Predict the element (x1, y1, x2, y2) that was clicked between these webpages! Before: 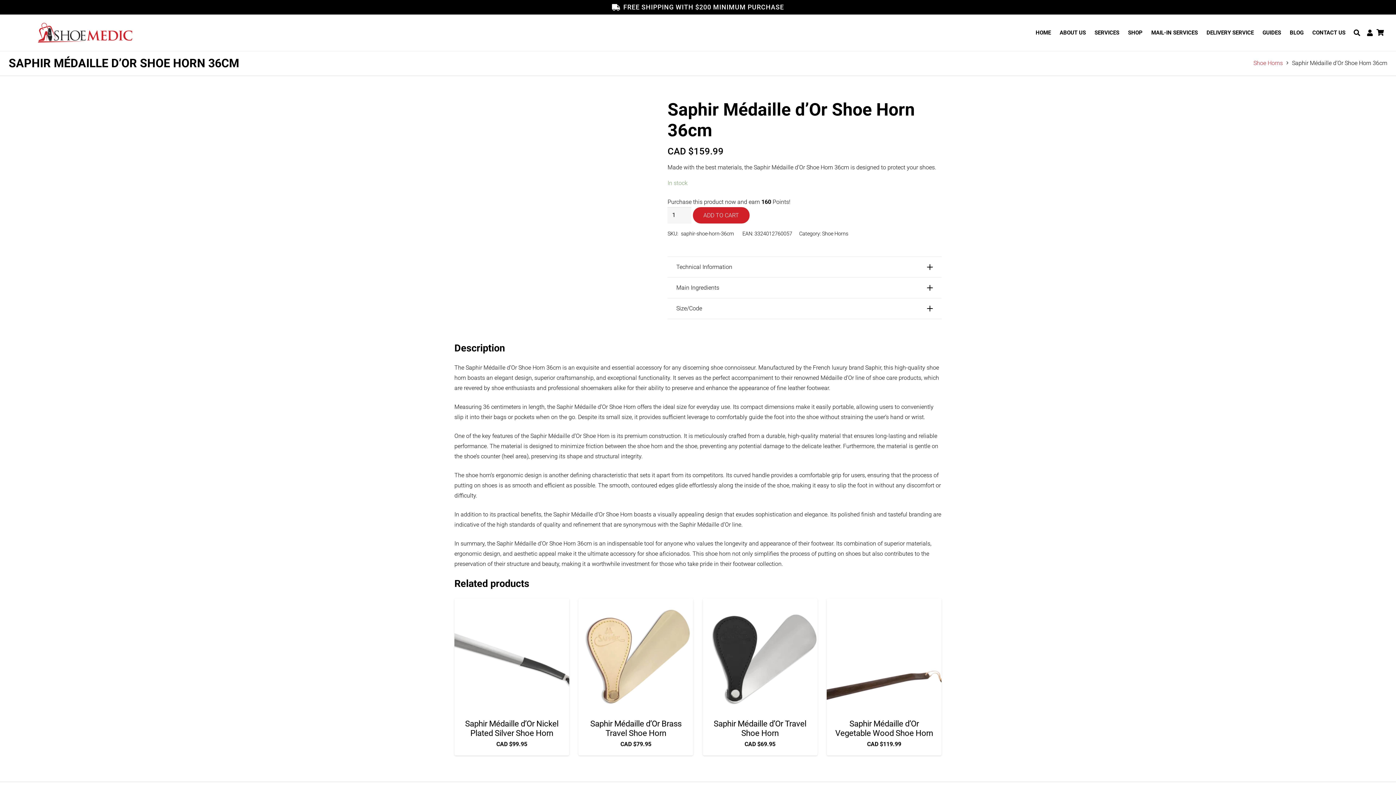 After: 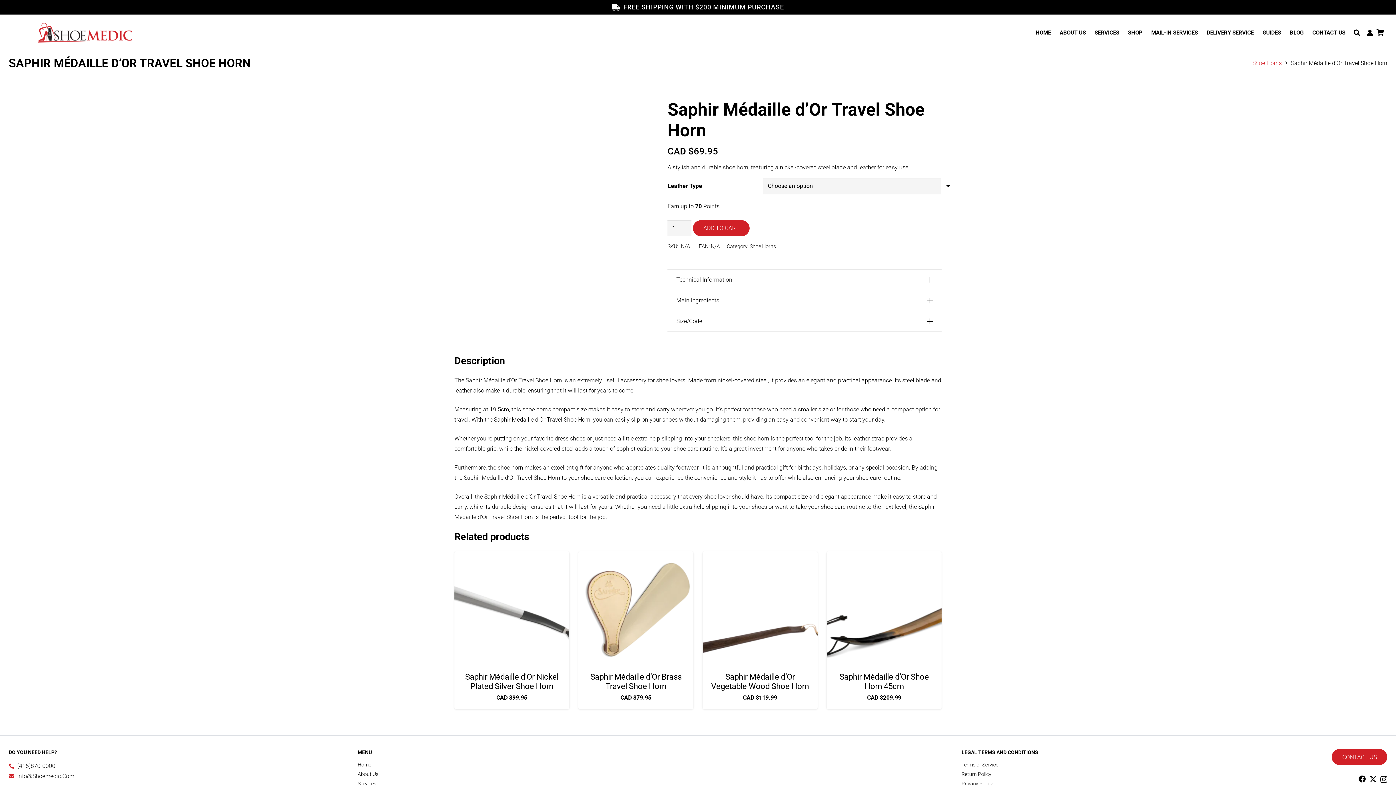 Action: label: Saphir Médaille d’Or Travel Shoe Horn bbox: (702, 599, 817, 606)